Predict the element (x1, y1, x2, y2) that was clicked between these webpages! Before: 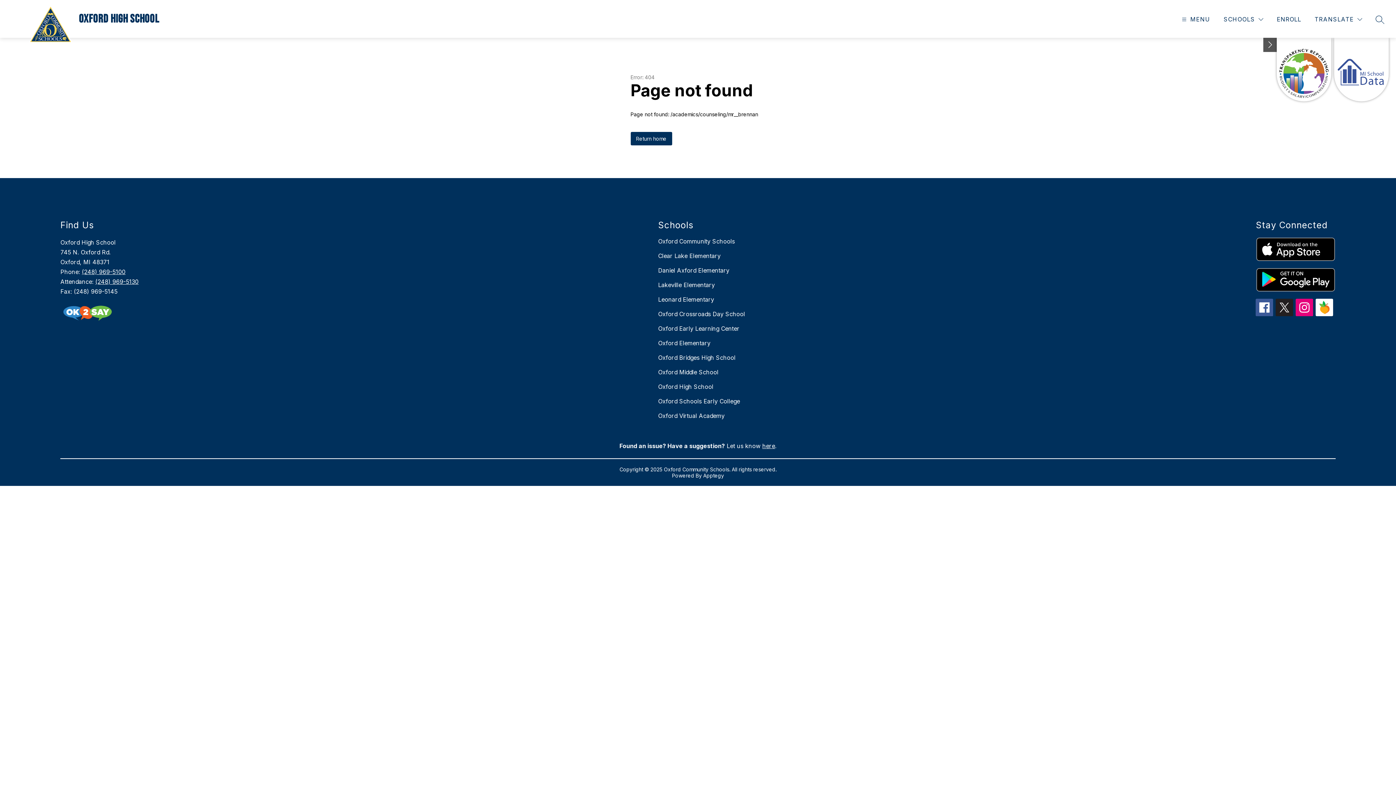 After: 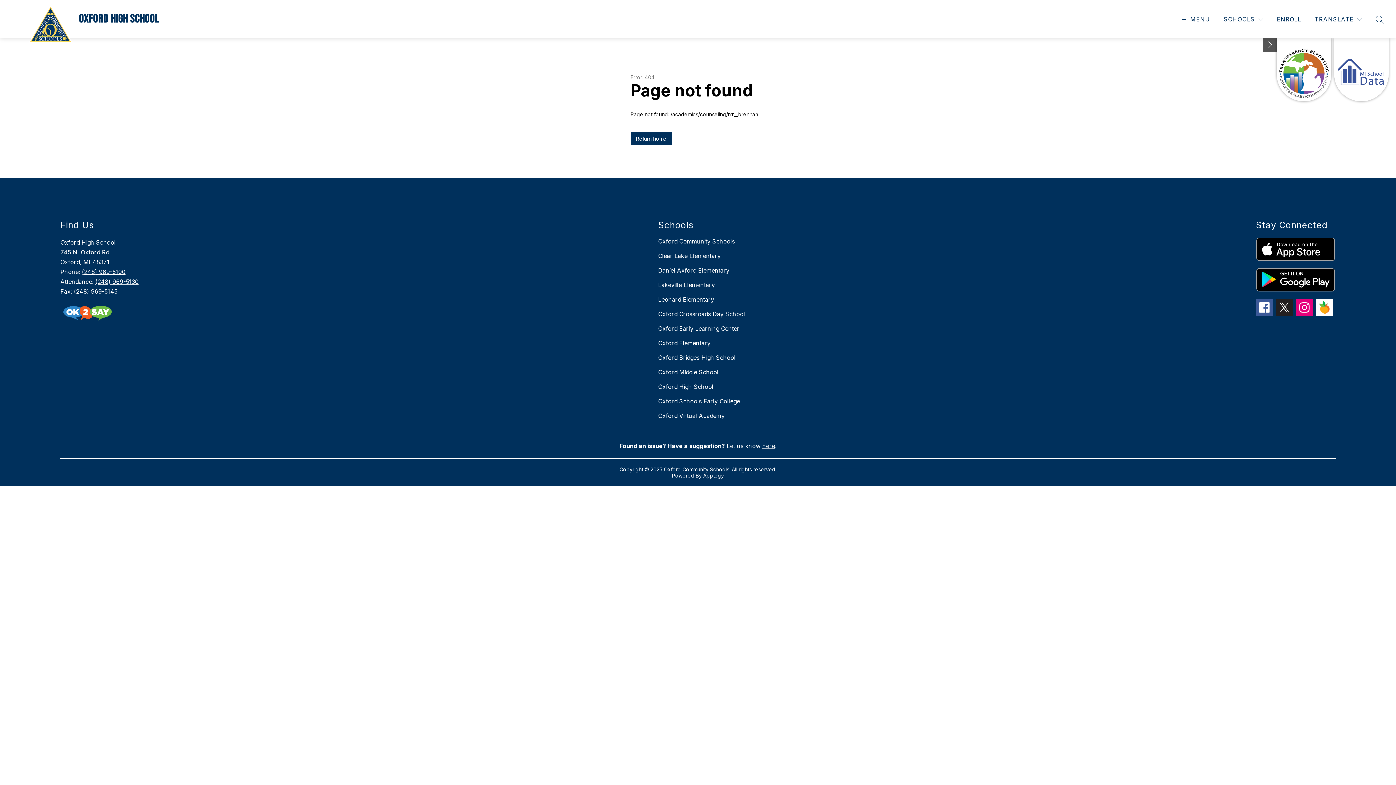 Action: bbox: (703, 472, 724, 478) label: Apptegy
Visit us to learn more